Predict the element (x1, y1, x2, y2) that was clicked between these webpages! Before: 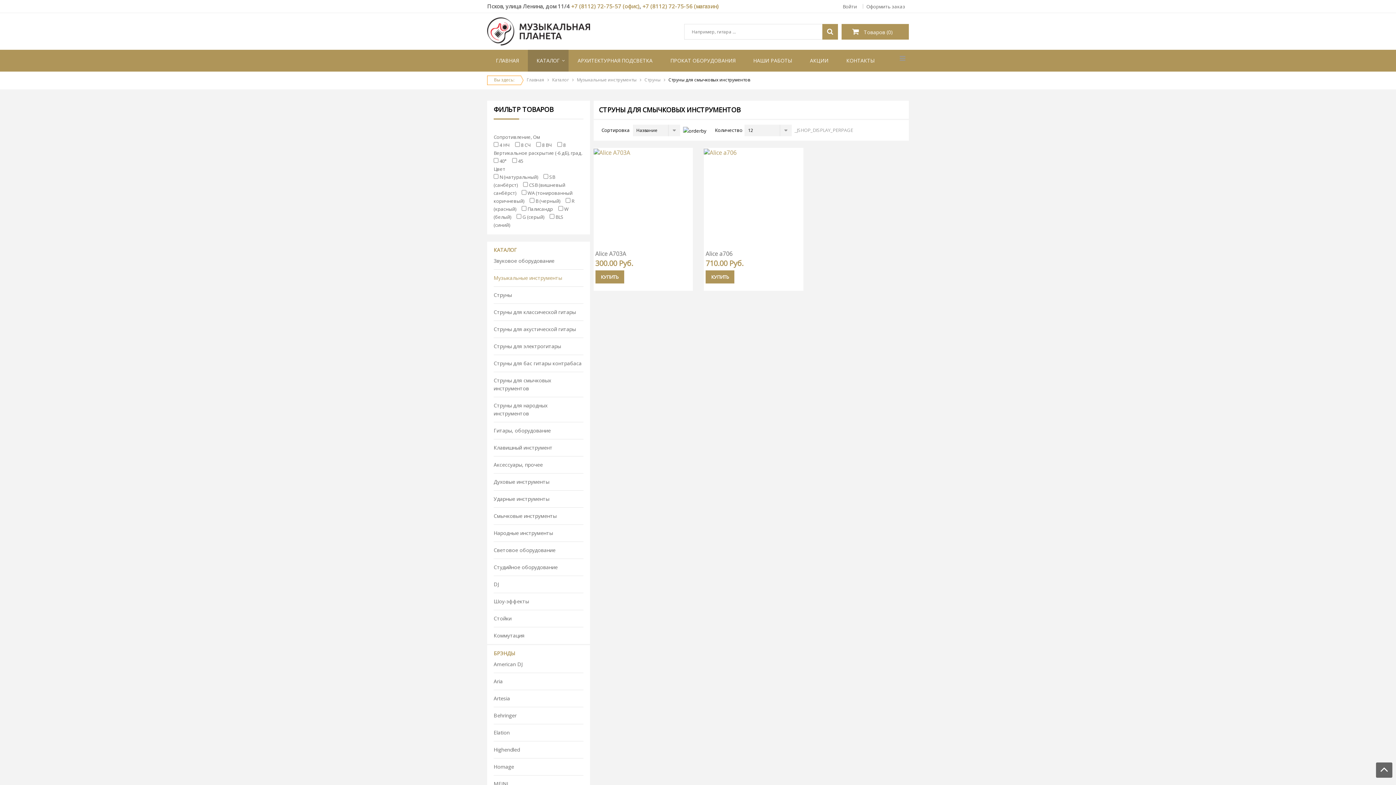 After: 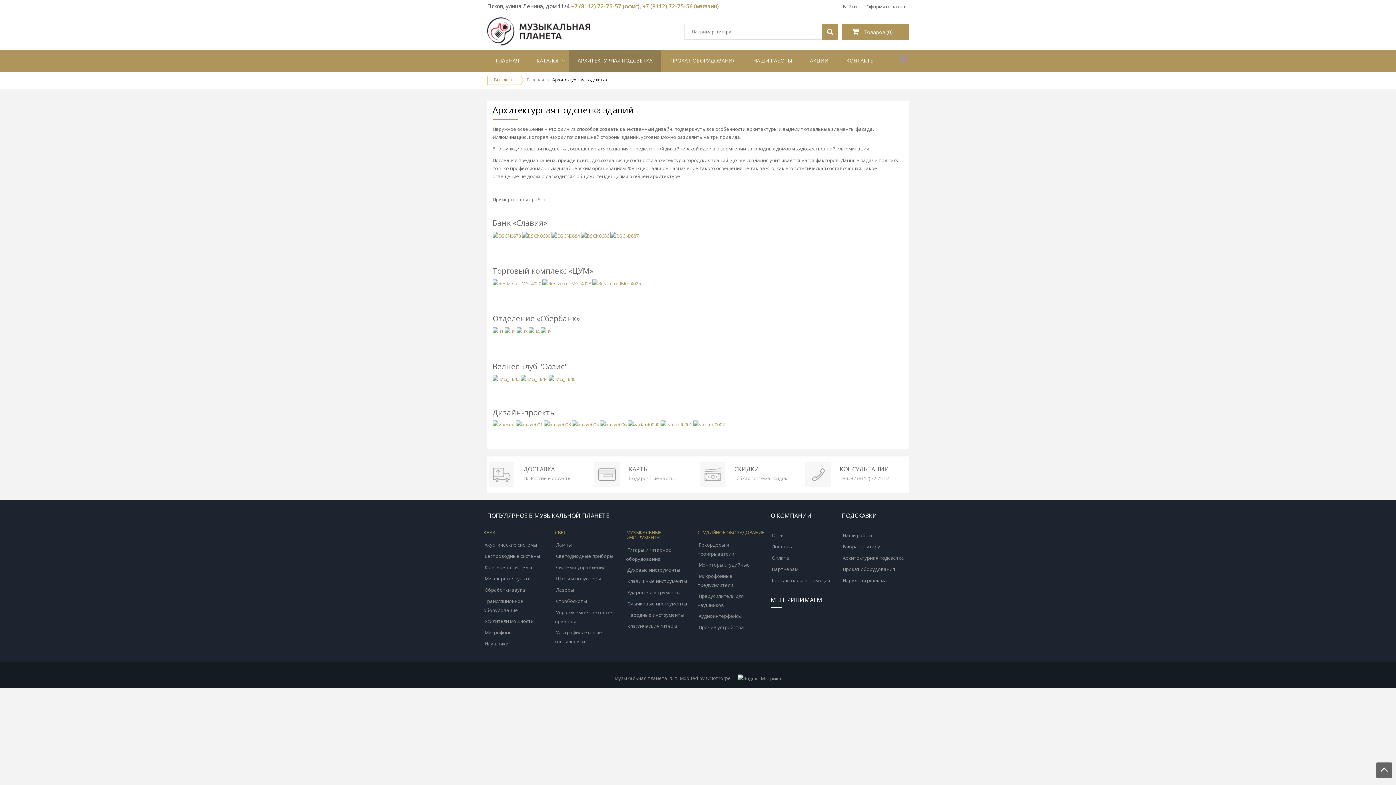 Action: label: АРХИТЕКТУРНАЯ ПОДСВЕТКА bbox: (569, 49, 661, 71)